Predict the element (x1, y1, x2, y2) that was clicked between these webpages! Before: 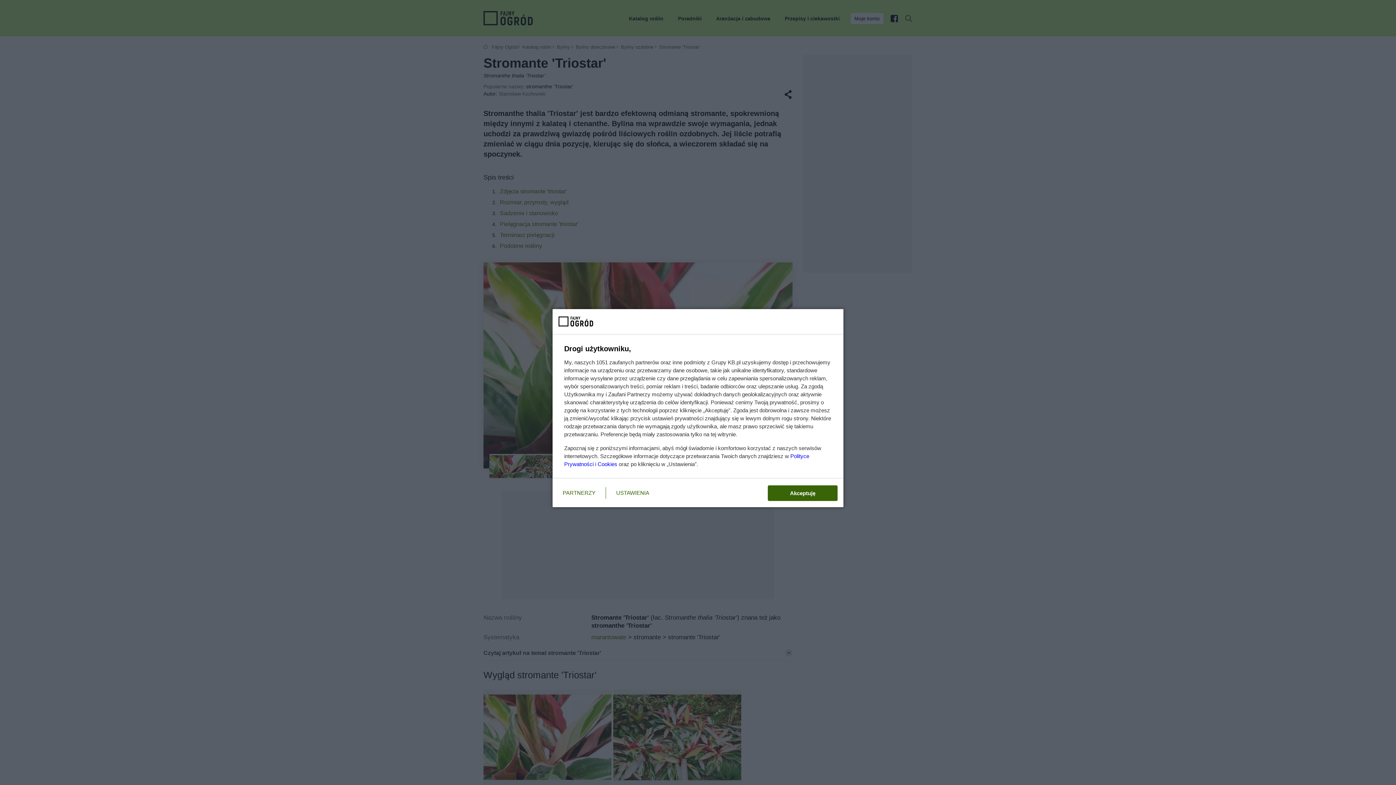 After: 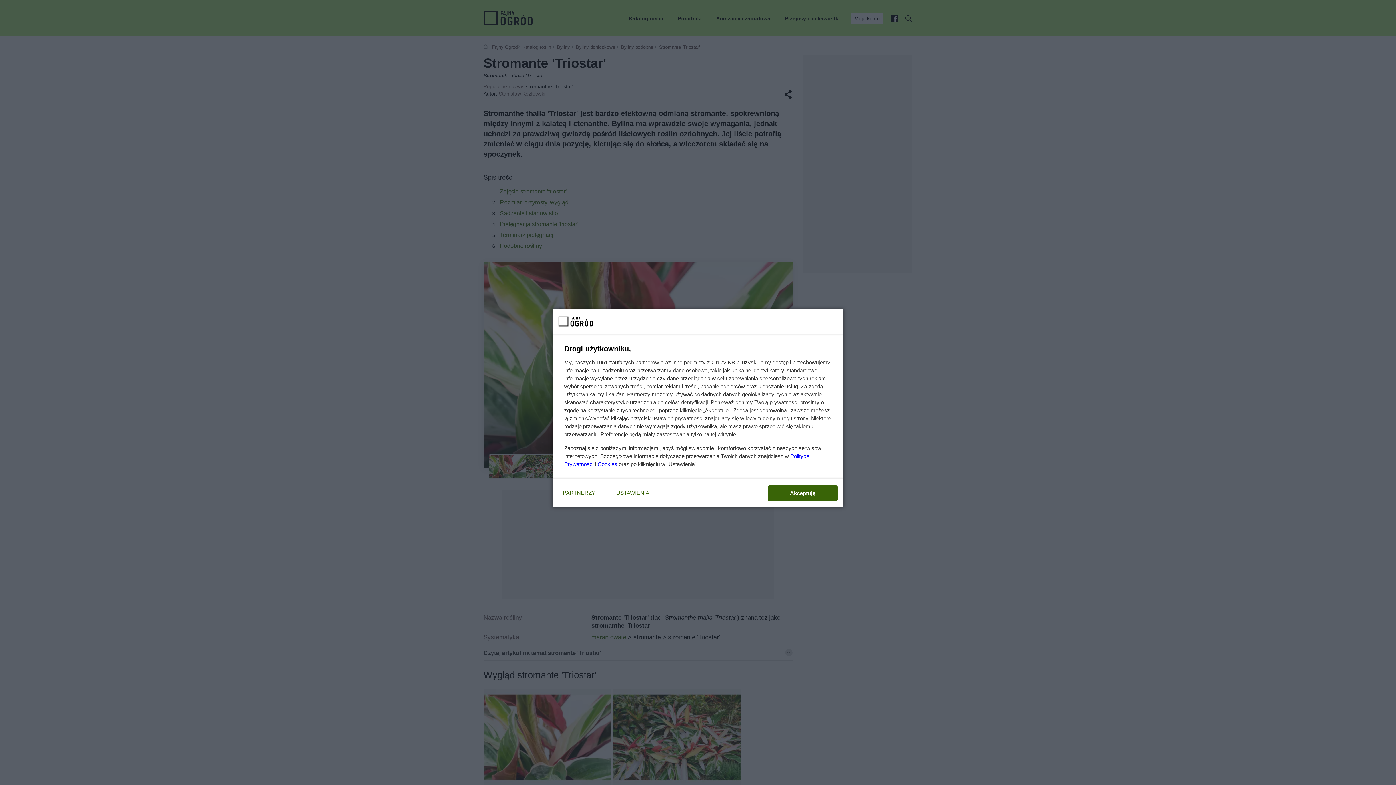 Action: bbox: (597, 461, 617, 467) label: Cookies